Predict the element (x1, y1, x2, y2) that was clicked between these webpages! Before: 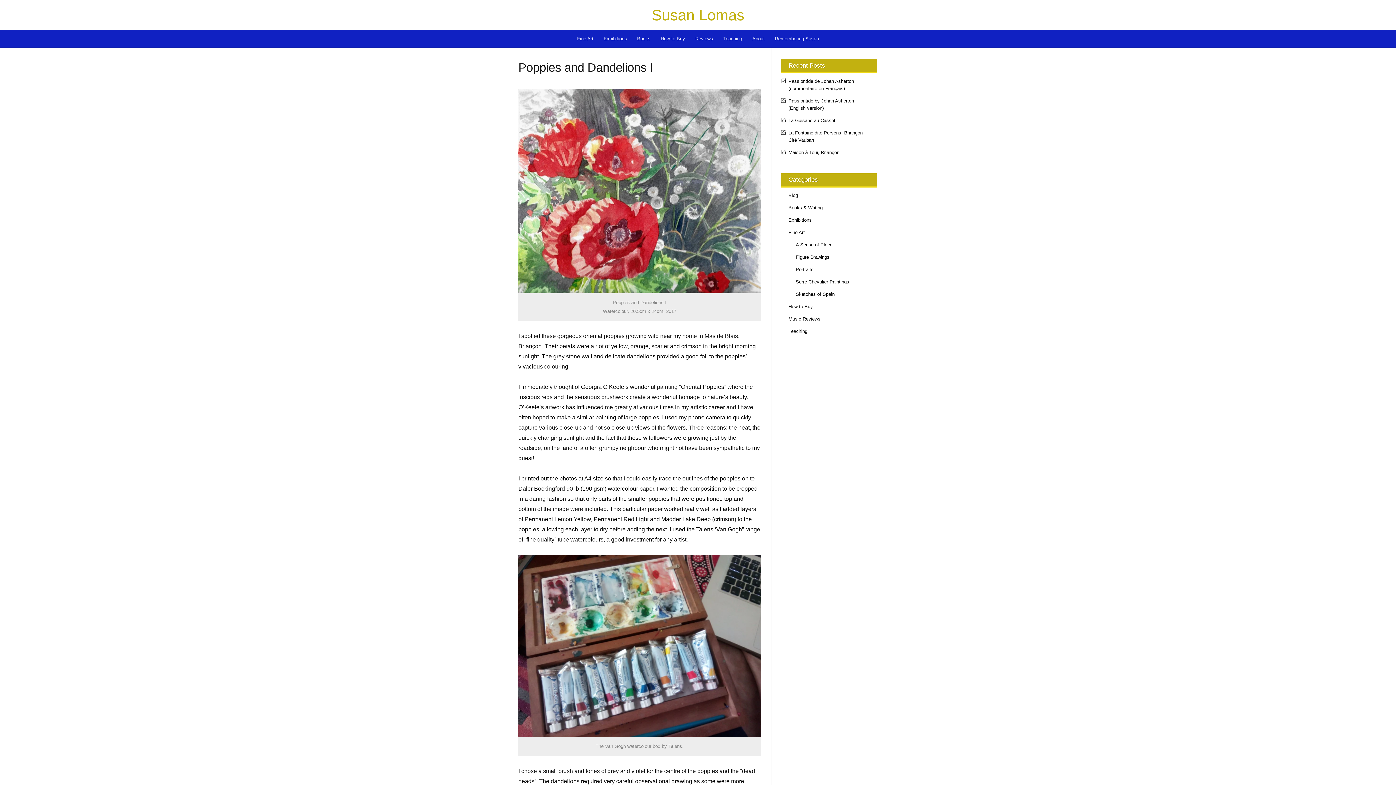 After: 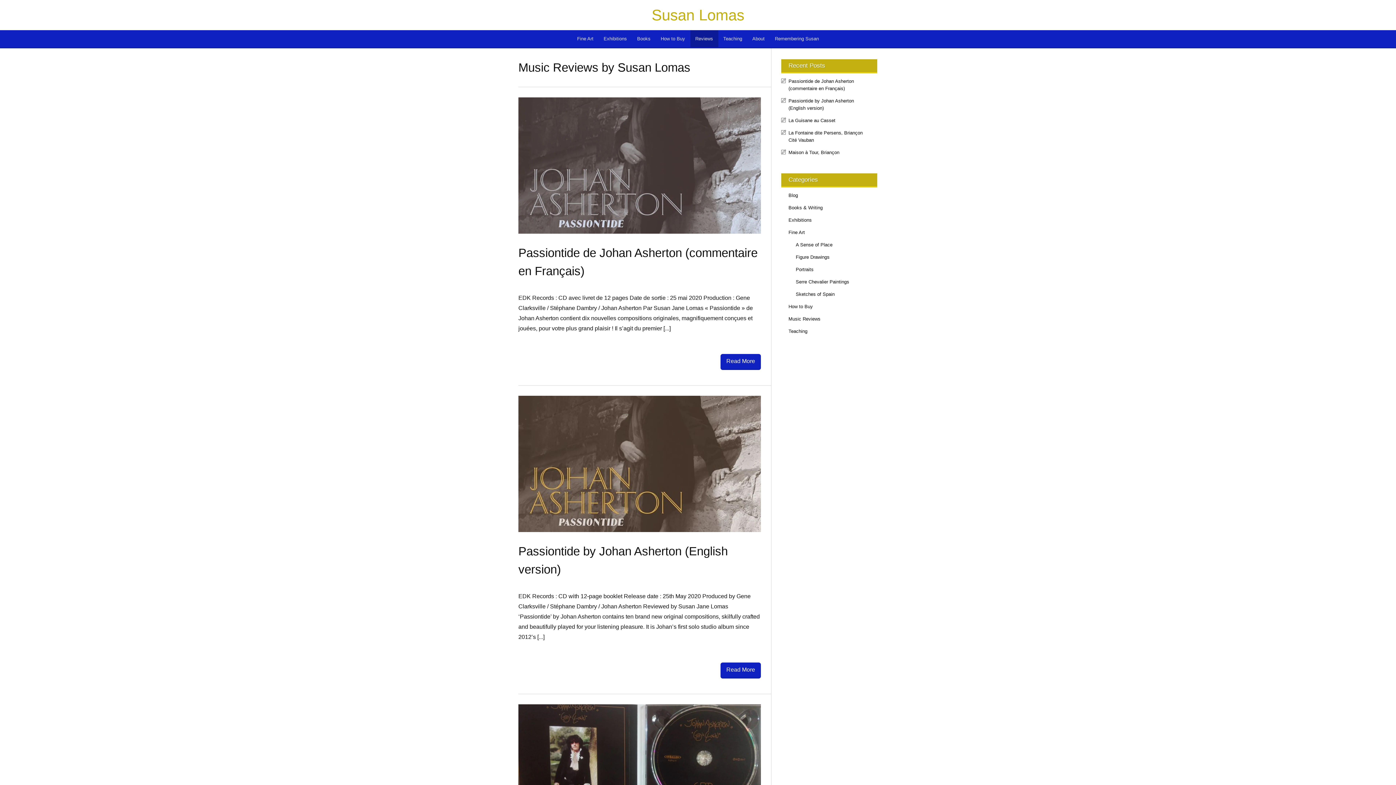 Action: label: Music Reviews bbox: (781, 313, 877, 325)